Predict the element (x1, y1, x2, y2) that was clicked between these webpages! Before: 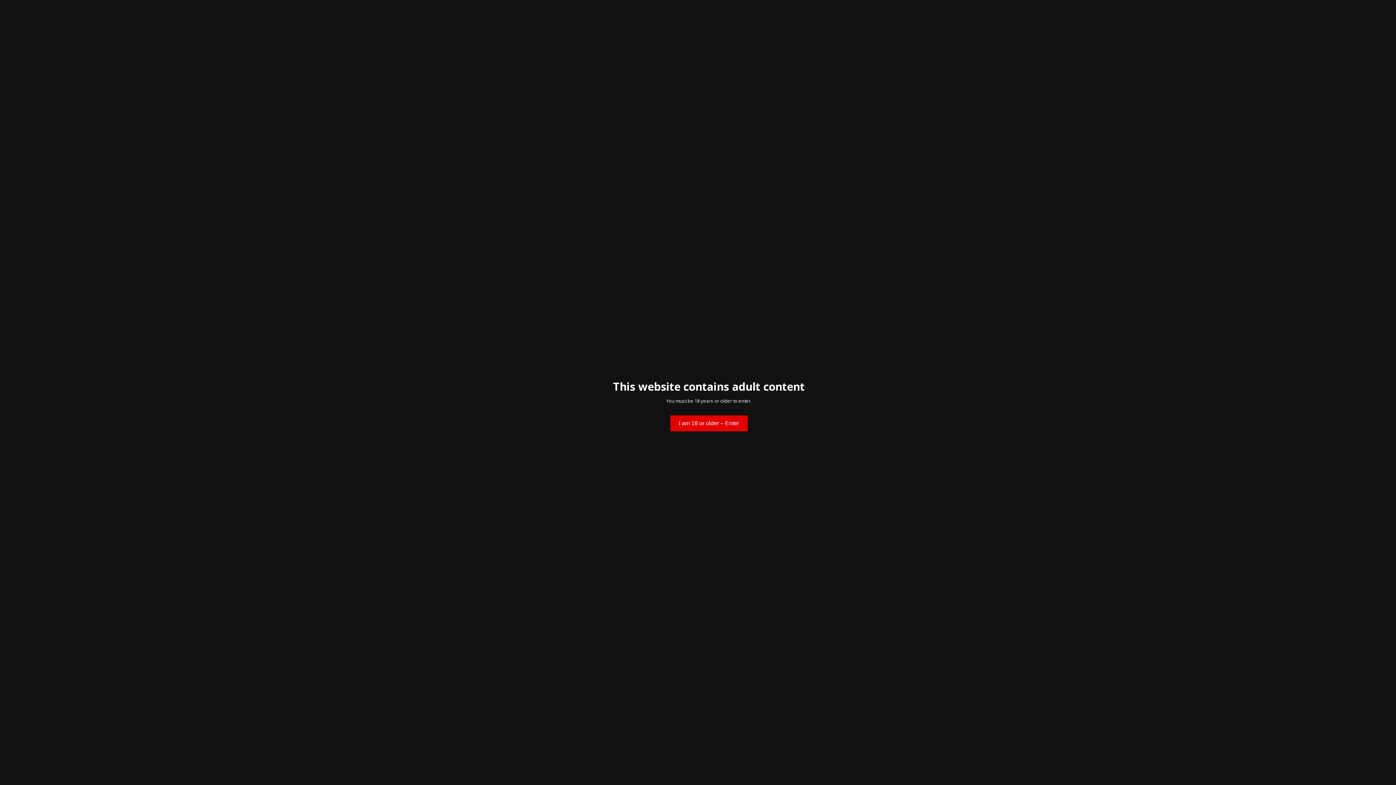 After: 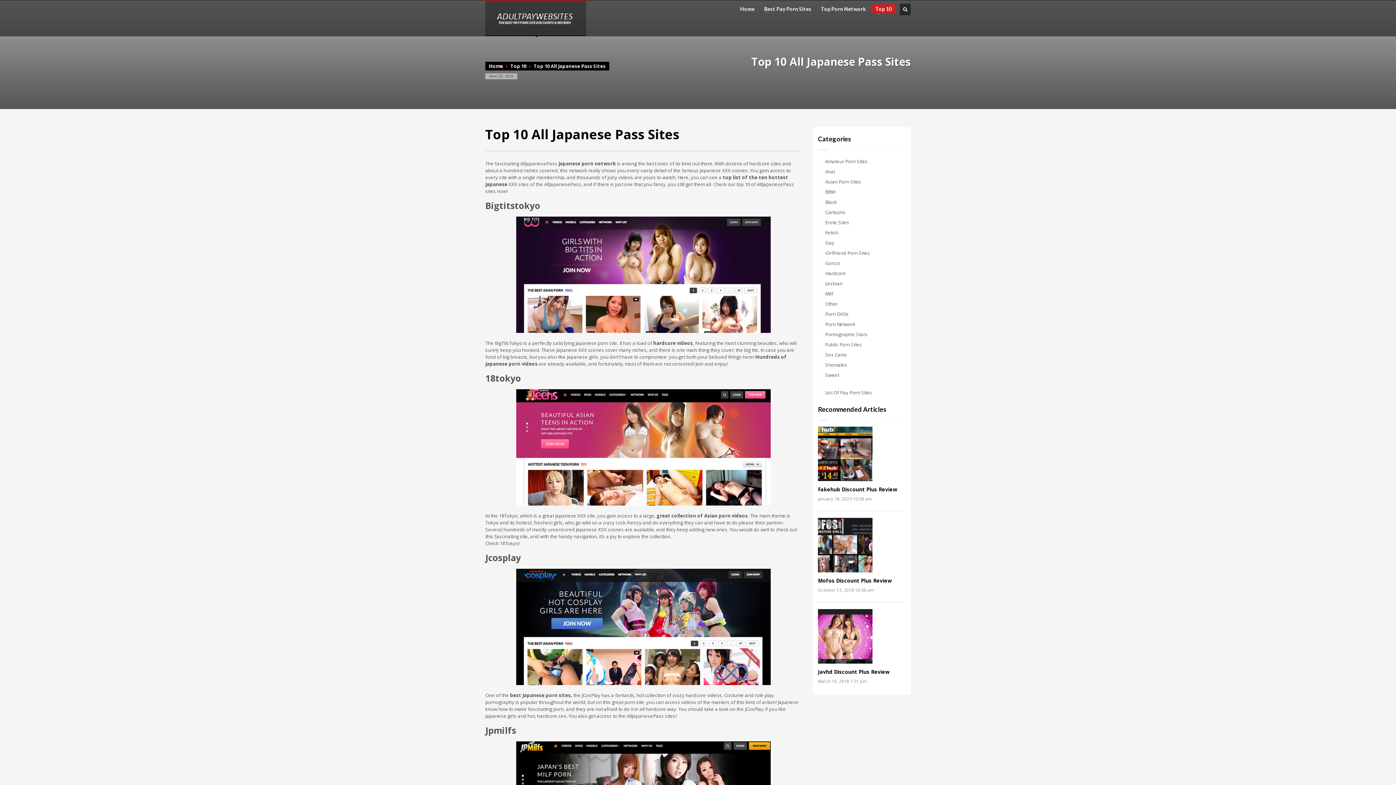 Action: label: I am 18 or older – Enter bbox: (670, 415, 747, 431)